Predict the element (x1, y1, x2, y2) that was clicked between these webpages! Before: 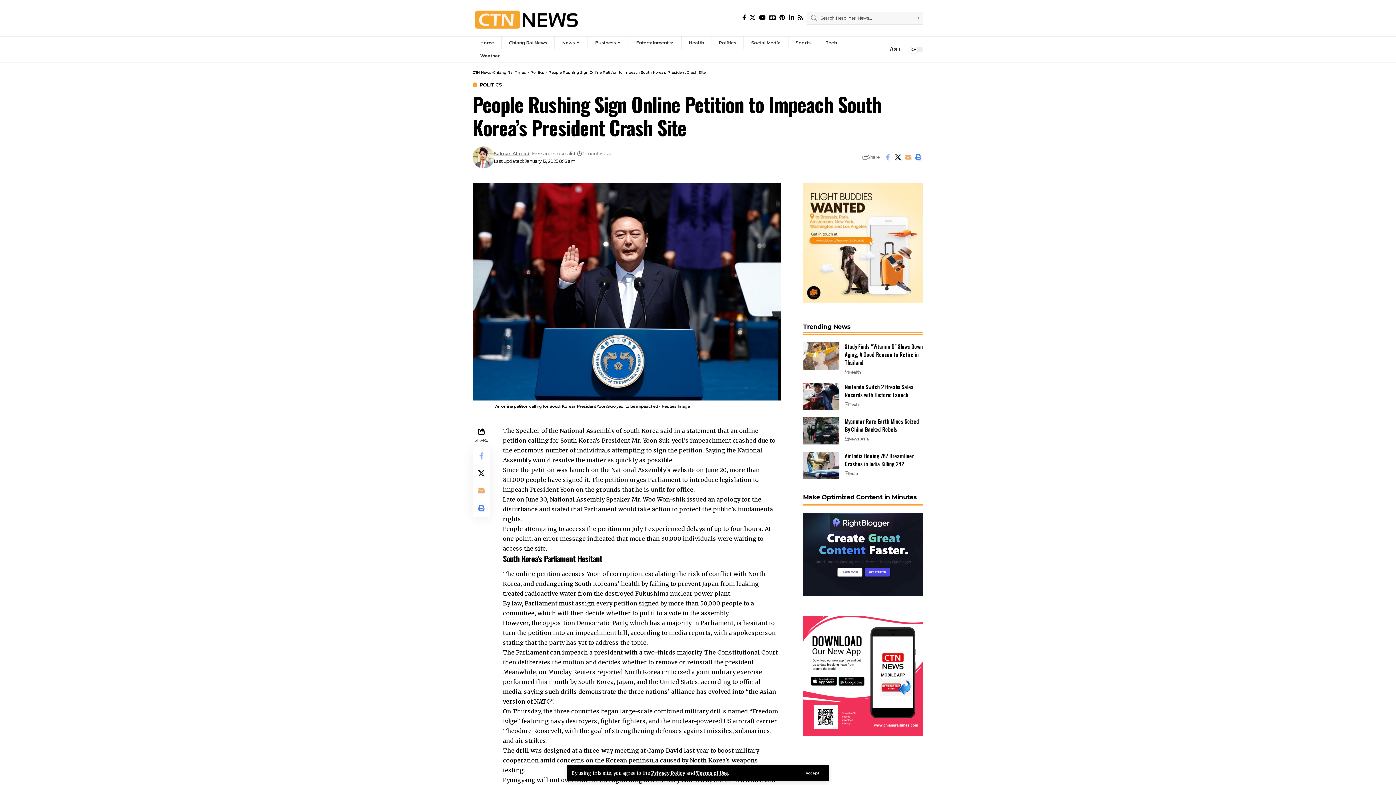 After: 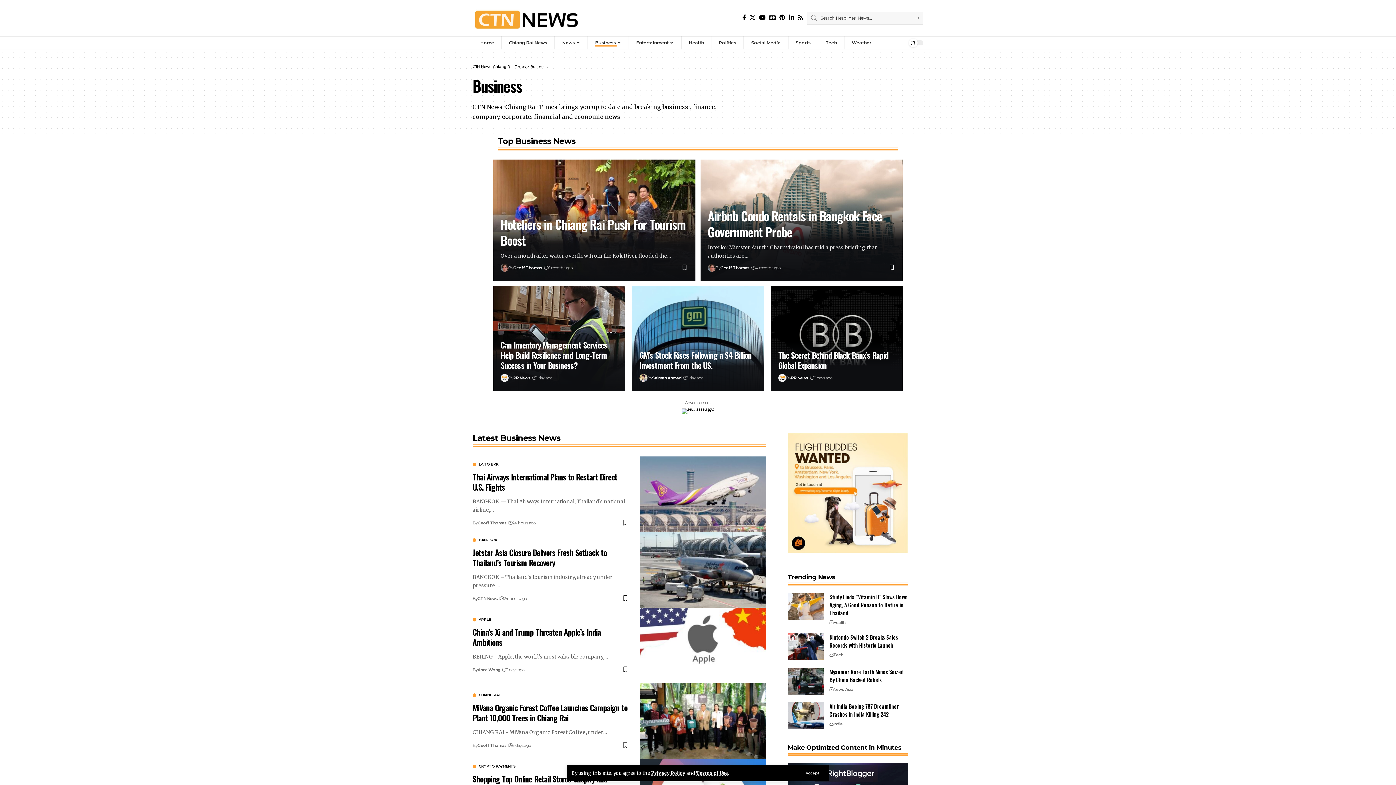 Action: bbox: (587, 36, 628, 49) label: Business